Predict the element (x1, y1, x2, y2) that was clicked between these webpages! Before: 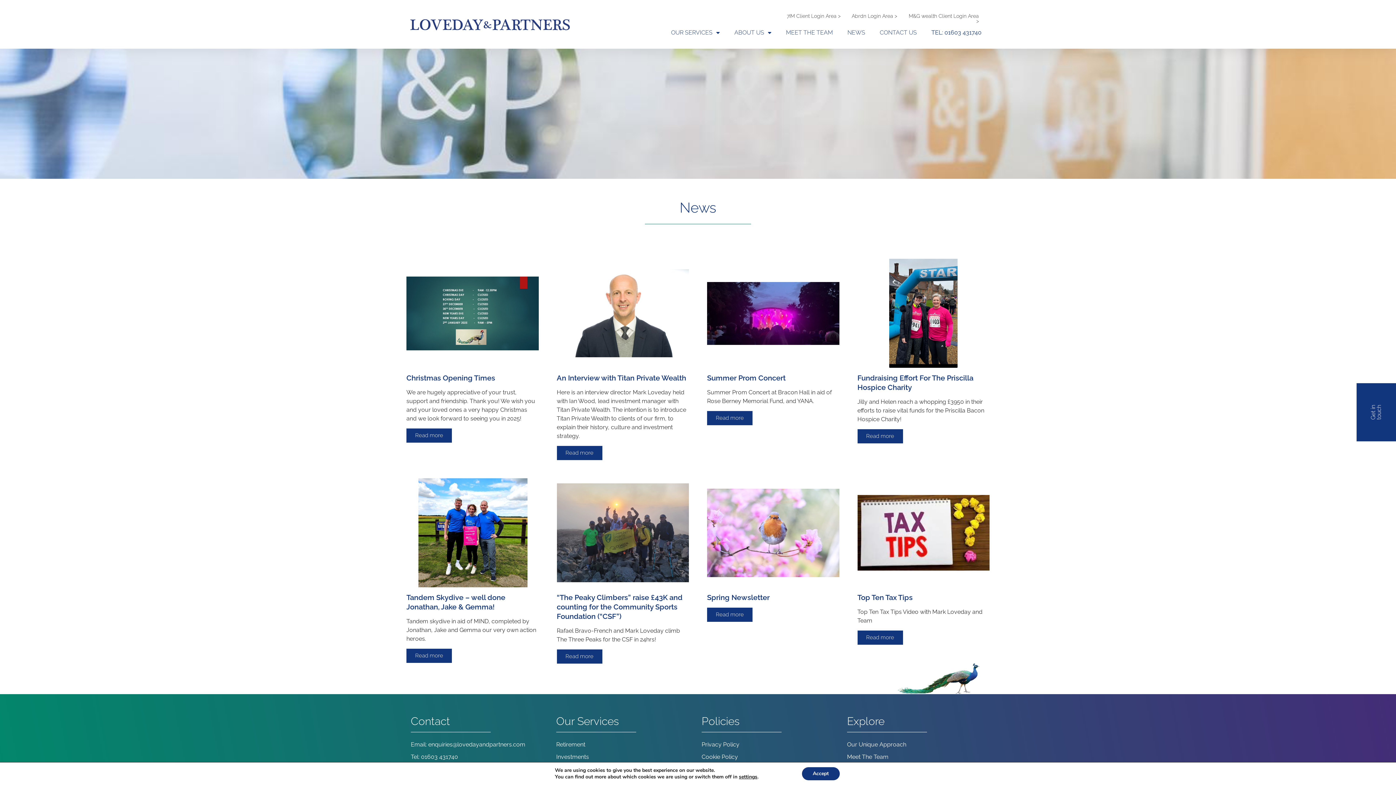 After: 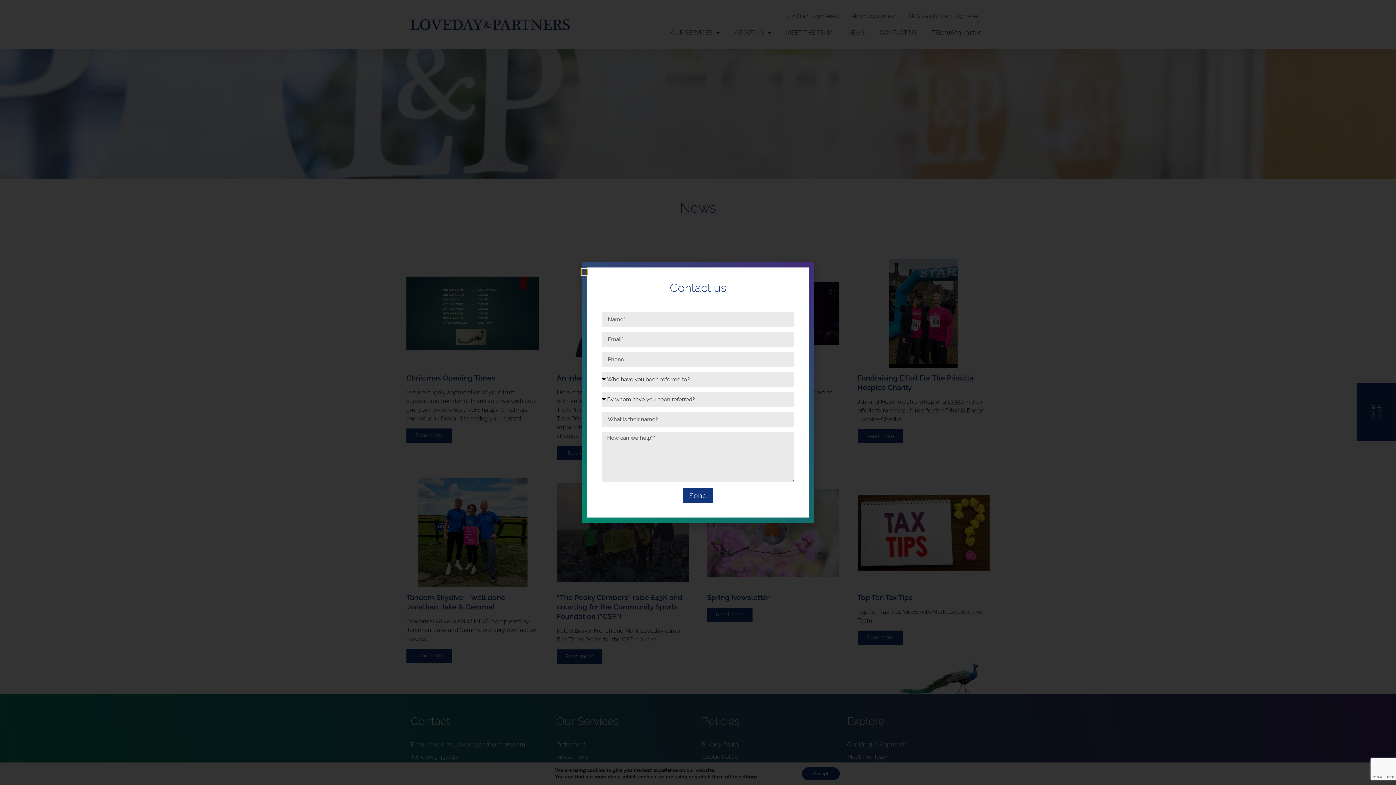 Action: label: Get in touch bbox: (1370, 405, 1382, 419)